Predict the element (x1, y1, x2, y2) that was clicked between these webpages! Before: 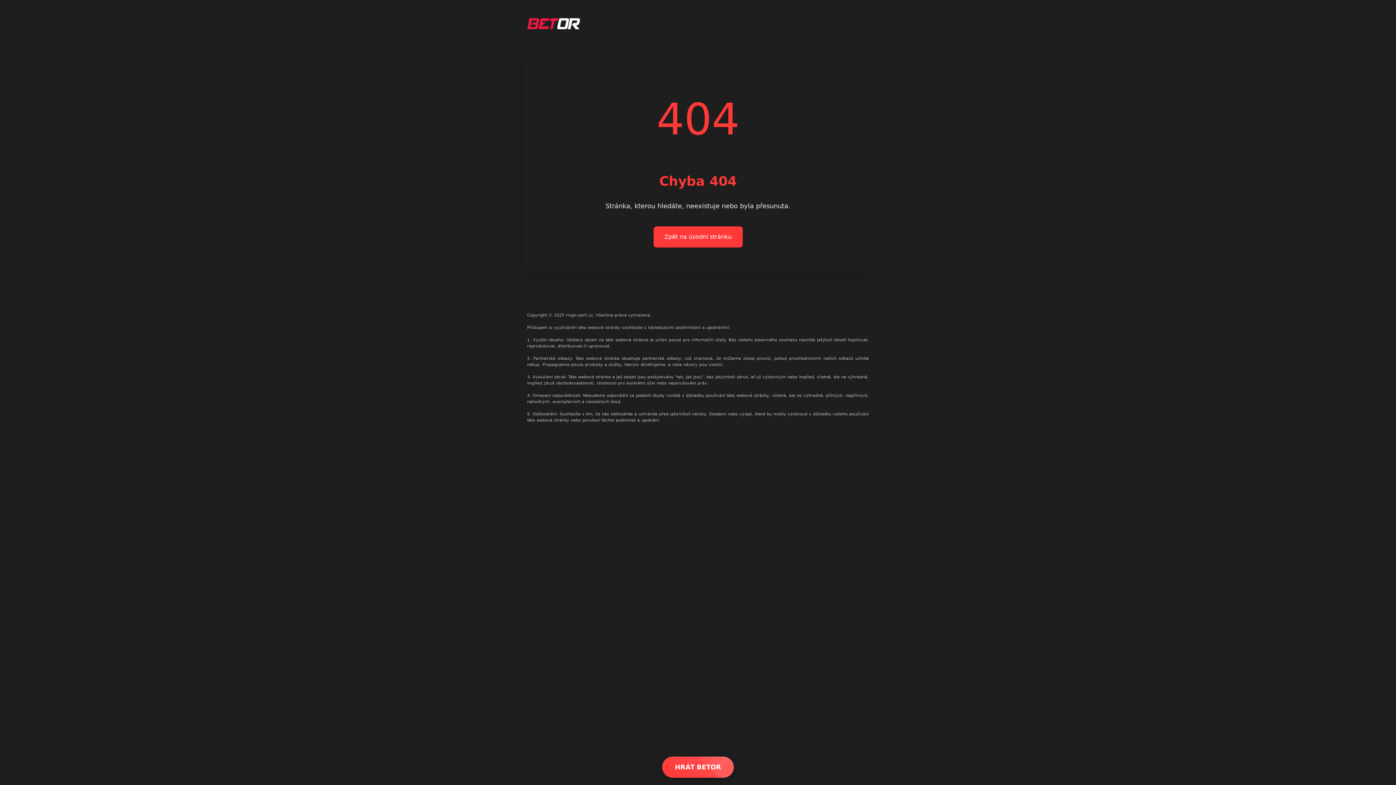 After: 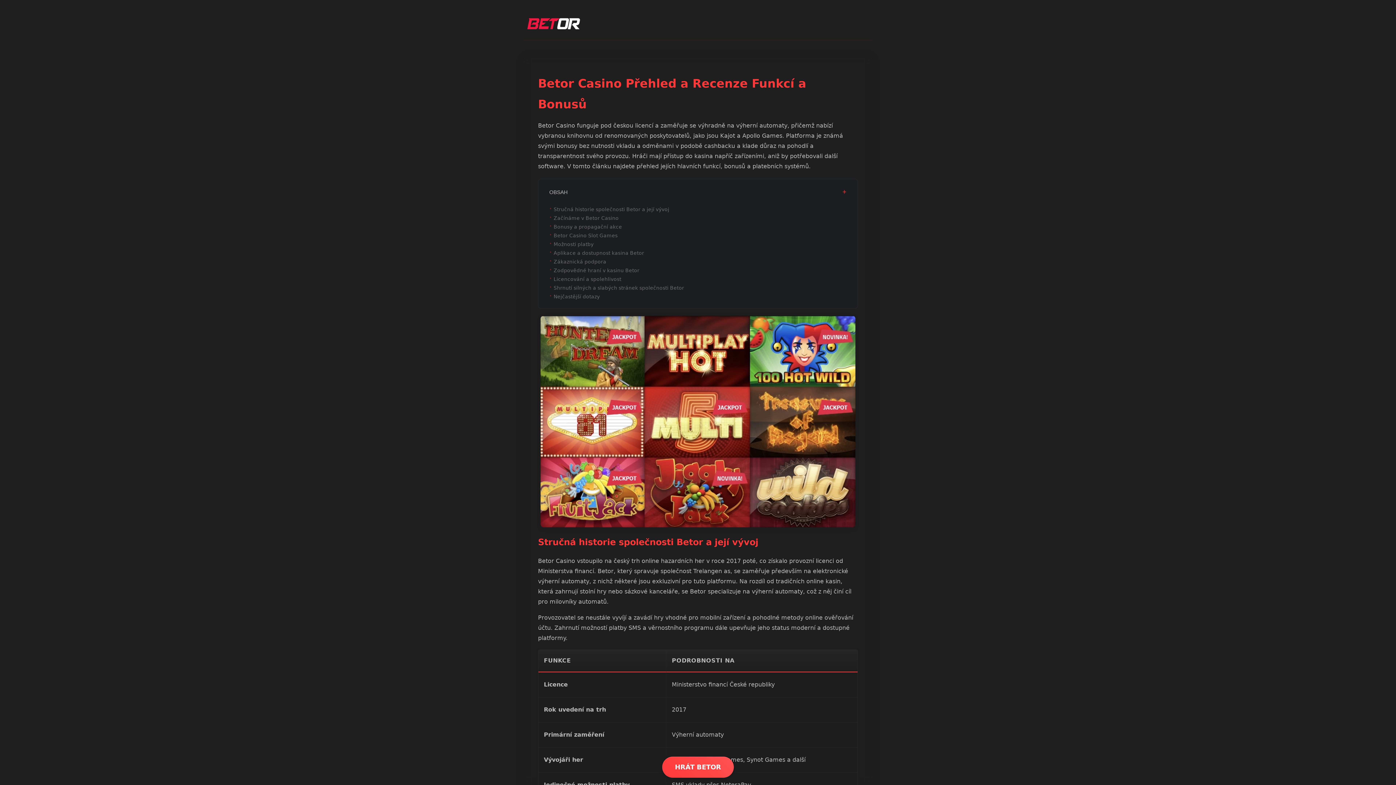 Action: bbox: (523, 14, 584, 32)